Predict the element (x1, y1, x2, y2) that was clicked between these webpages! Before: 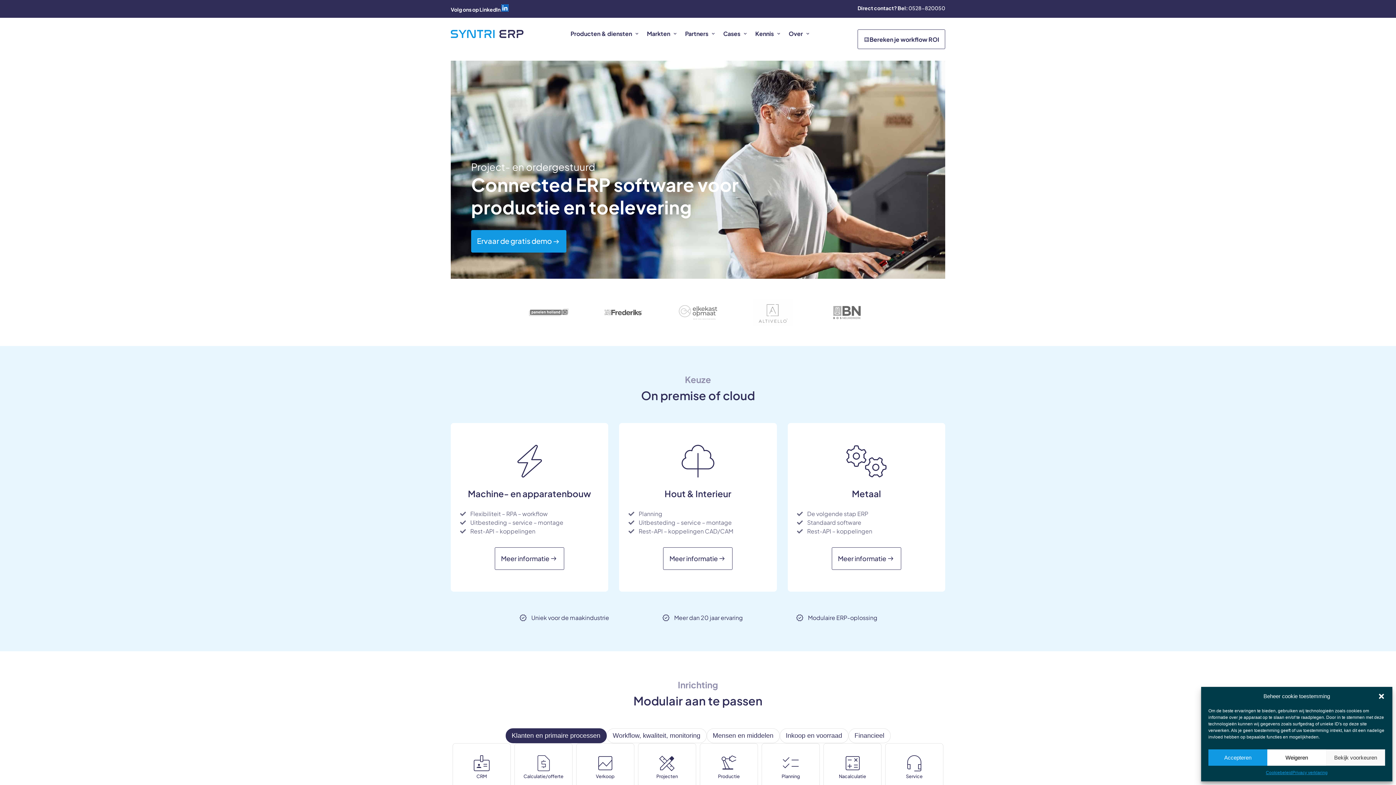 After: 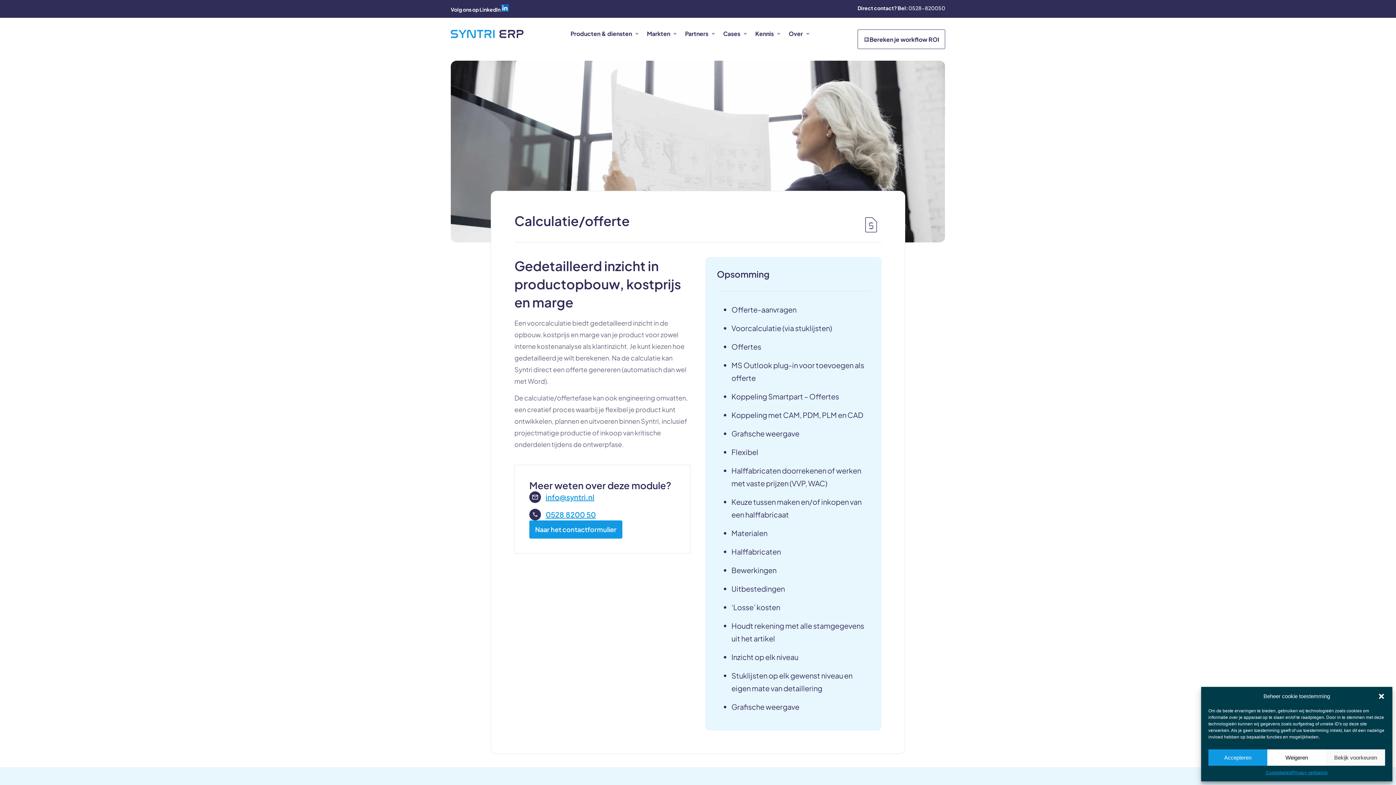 Action: label: Calculatie/offerte bbox: (514, 743, 572, 787)